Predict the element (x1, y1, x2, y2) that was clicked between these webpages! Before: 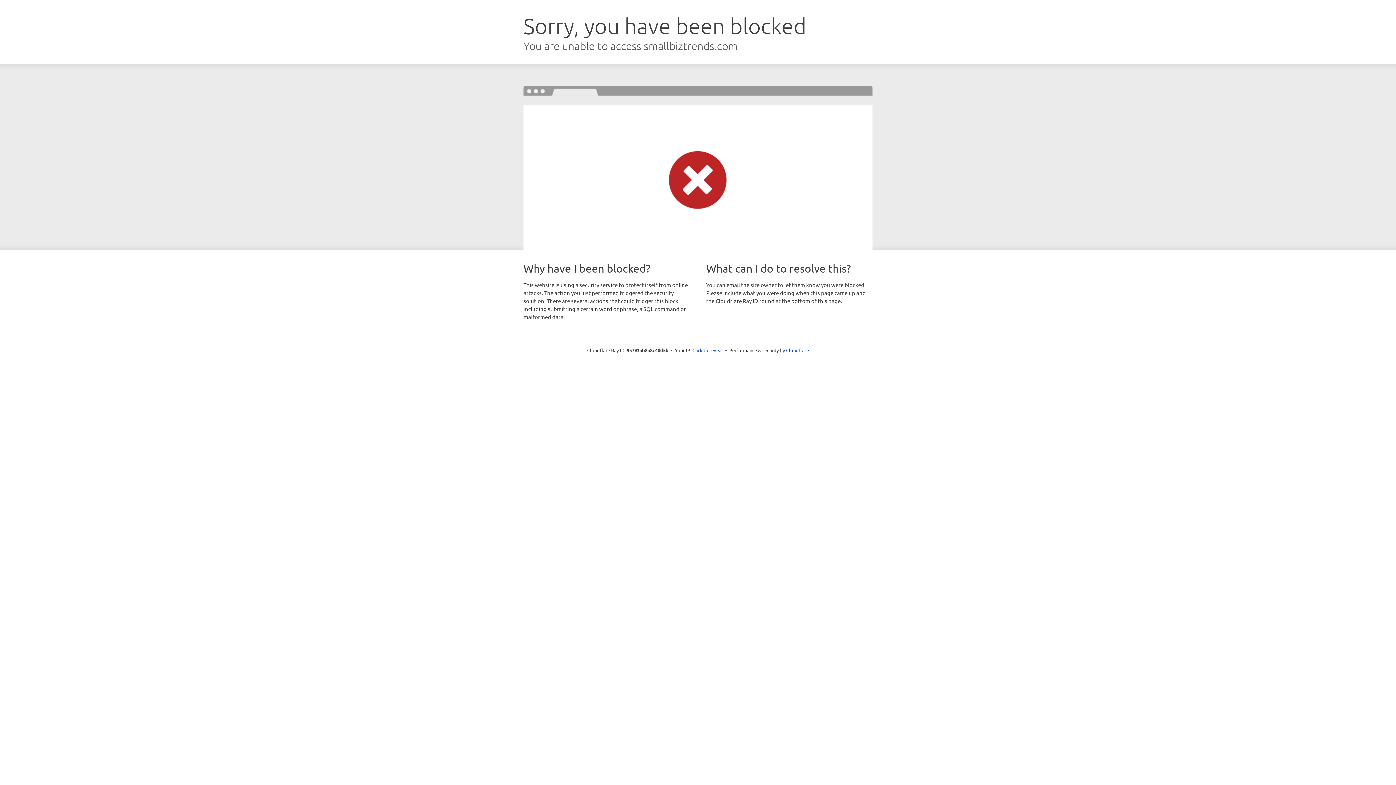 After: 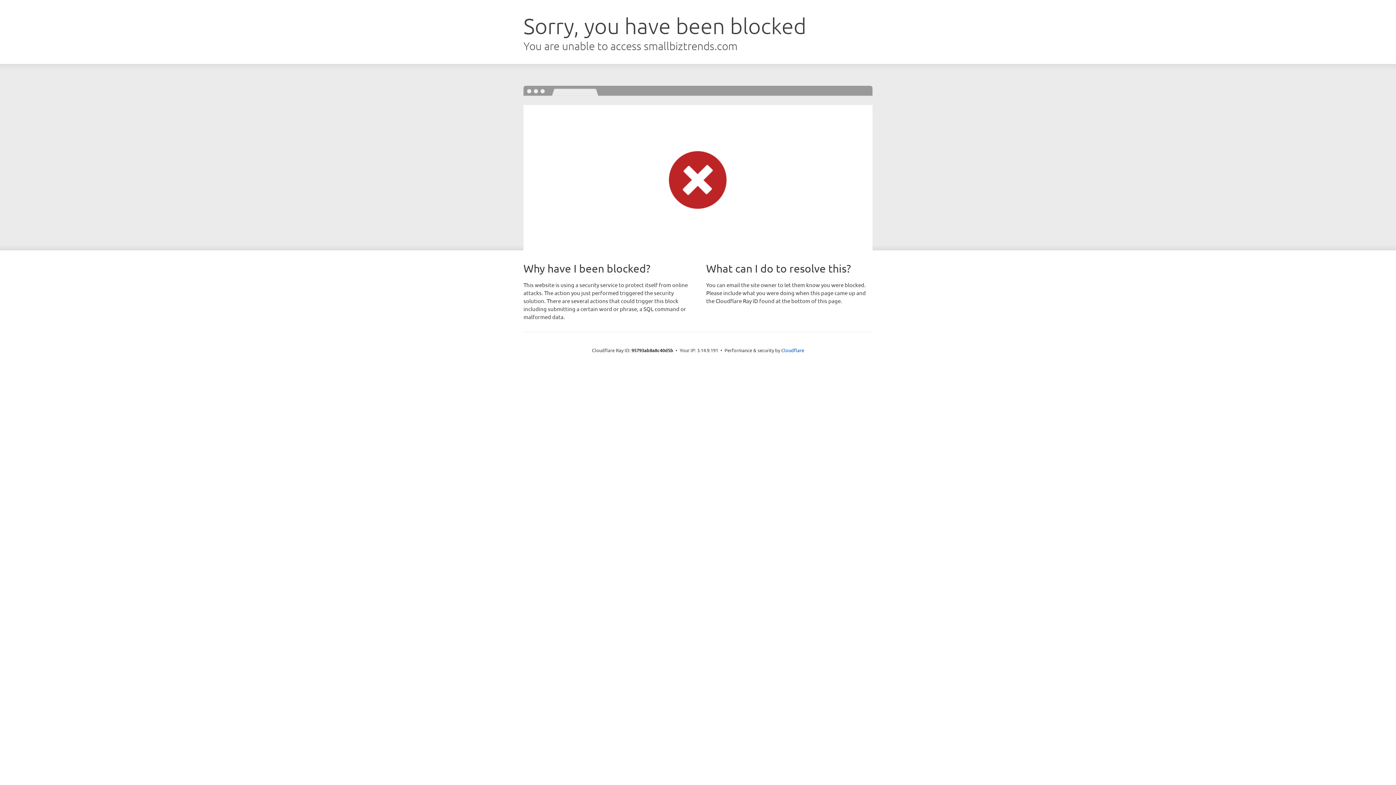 Action: bbox: (692, 346, 723, 353) label: Click to reveal